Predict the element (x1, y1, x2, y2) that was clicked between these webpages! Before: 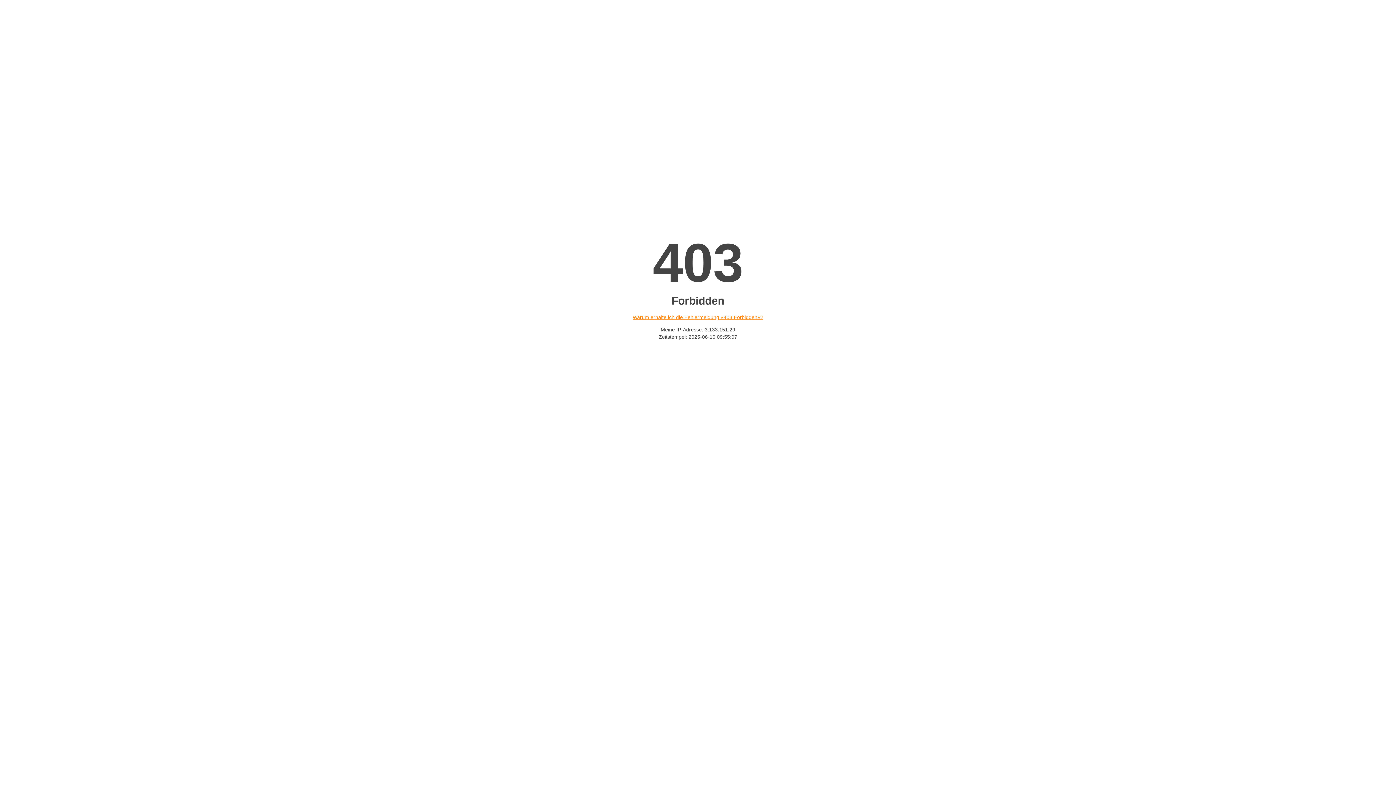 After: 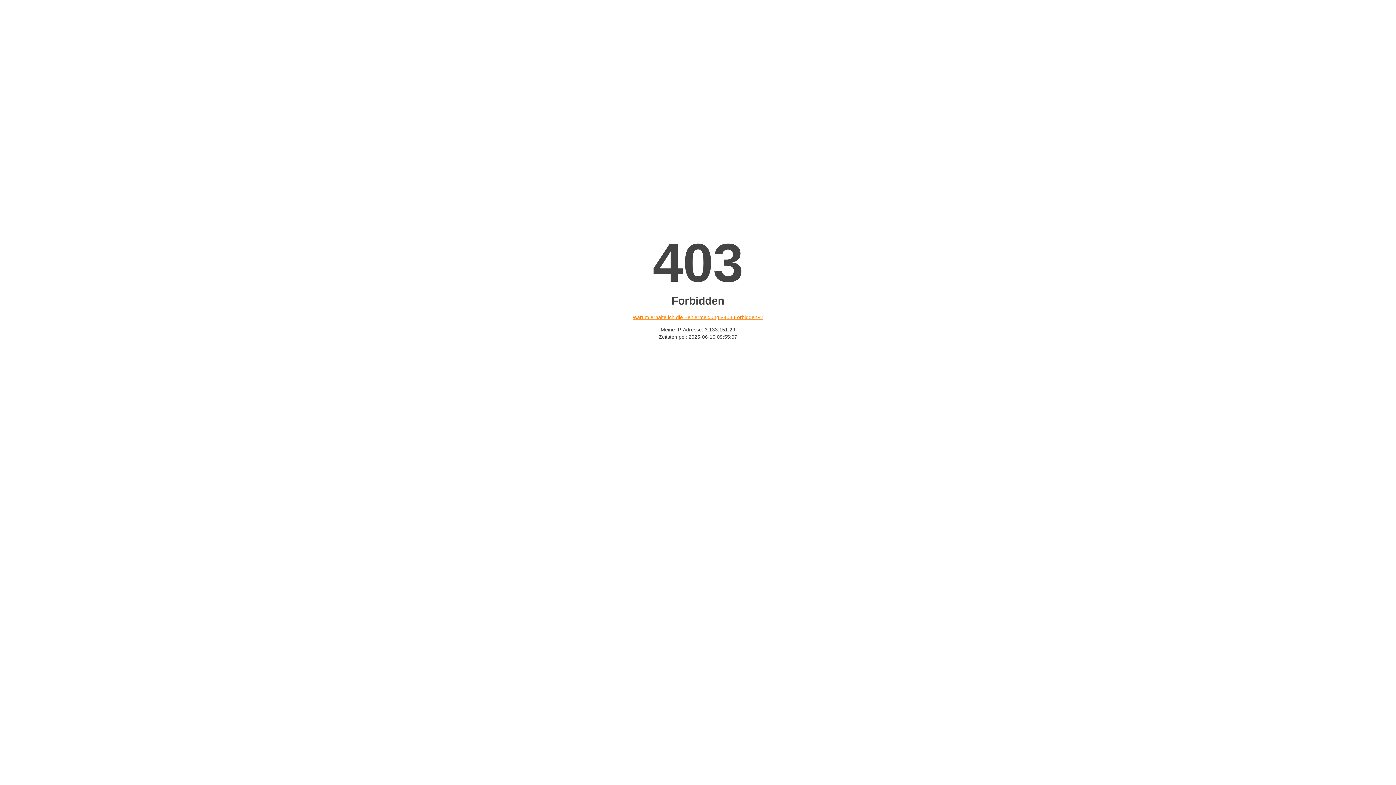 Action: label: Warum erhalte ich die Fehlermeldung «403 Forbidden»? bbox: (632, 314, 763, 320)